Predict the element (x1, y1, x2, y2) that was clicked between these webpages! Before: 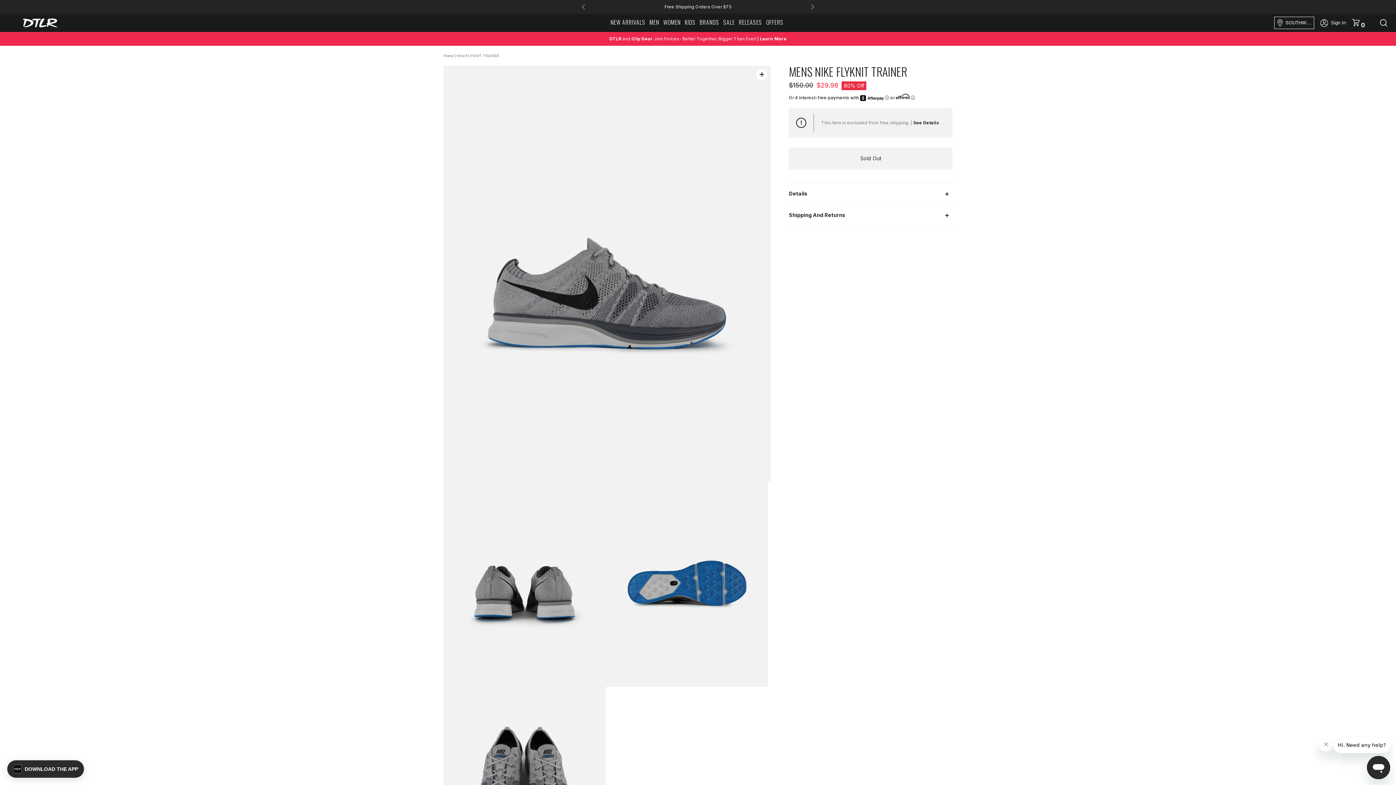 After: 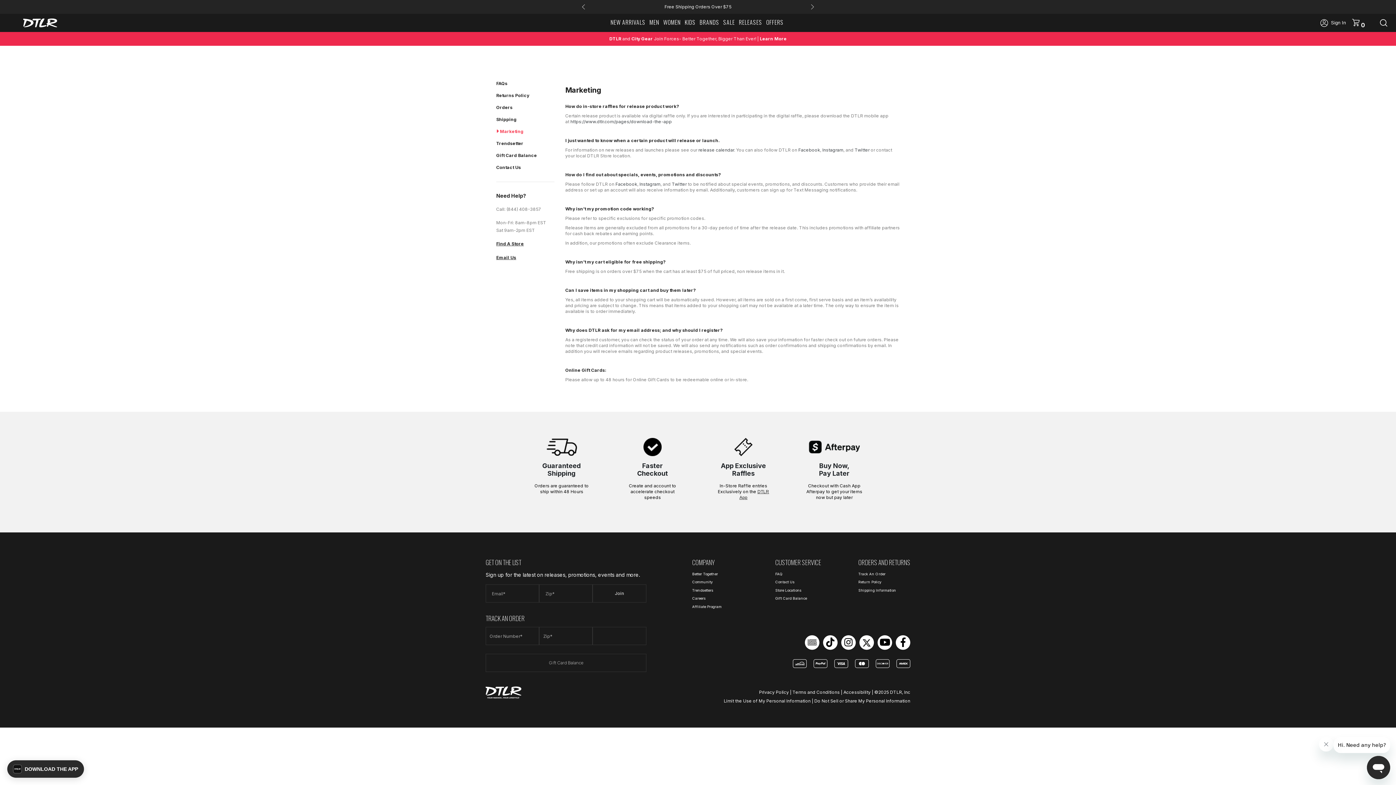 Action: bbox: (913, 119, 939, 125) label: See Details